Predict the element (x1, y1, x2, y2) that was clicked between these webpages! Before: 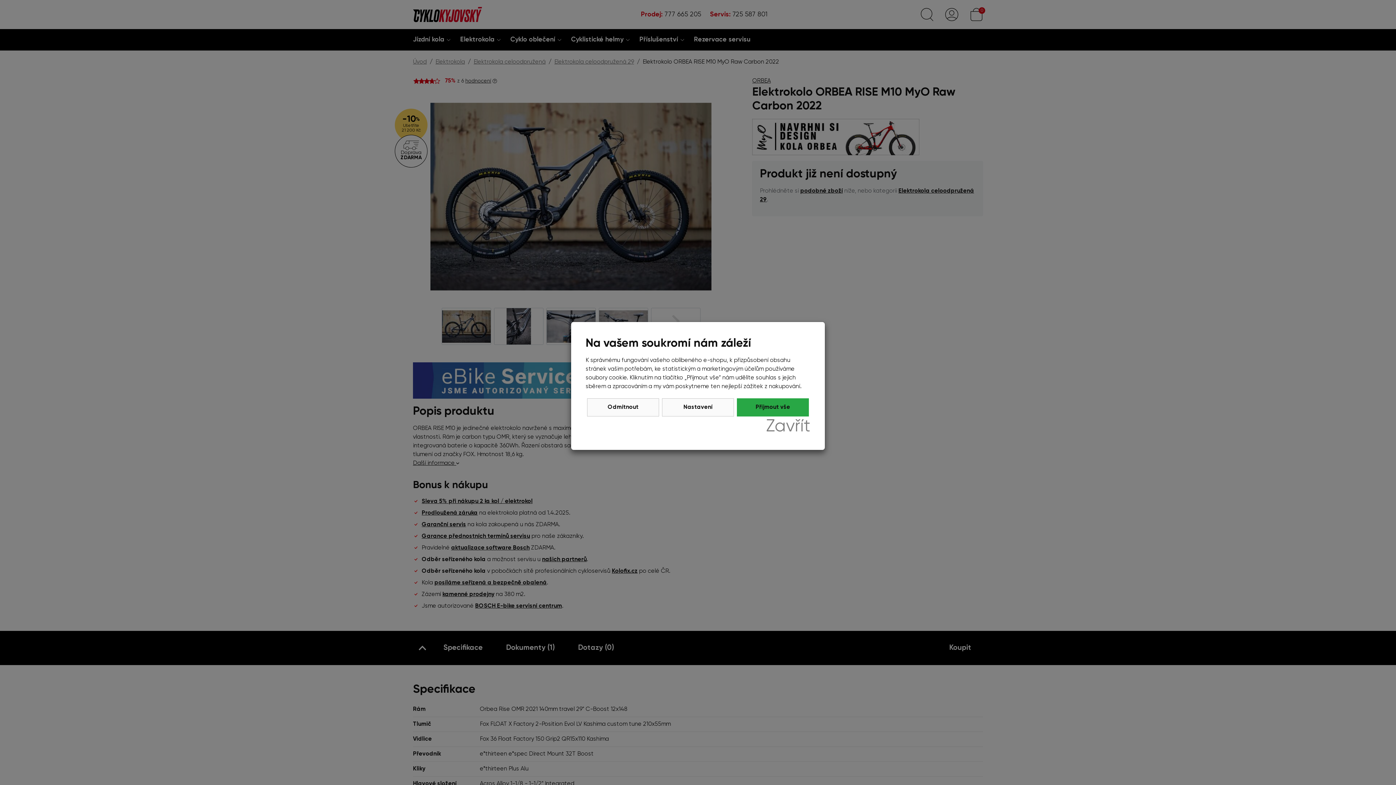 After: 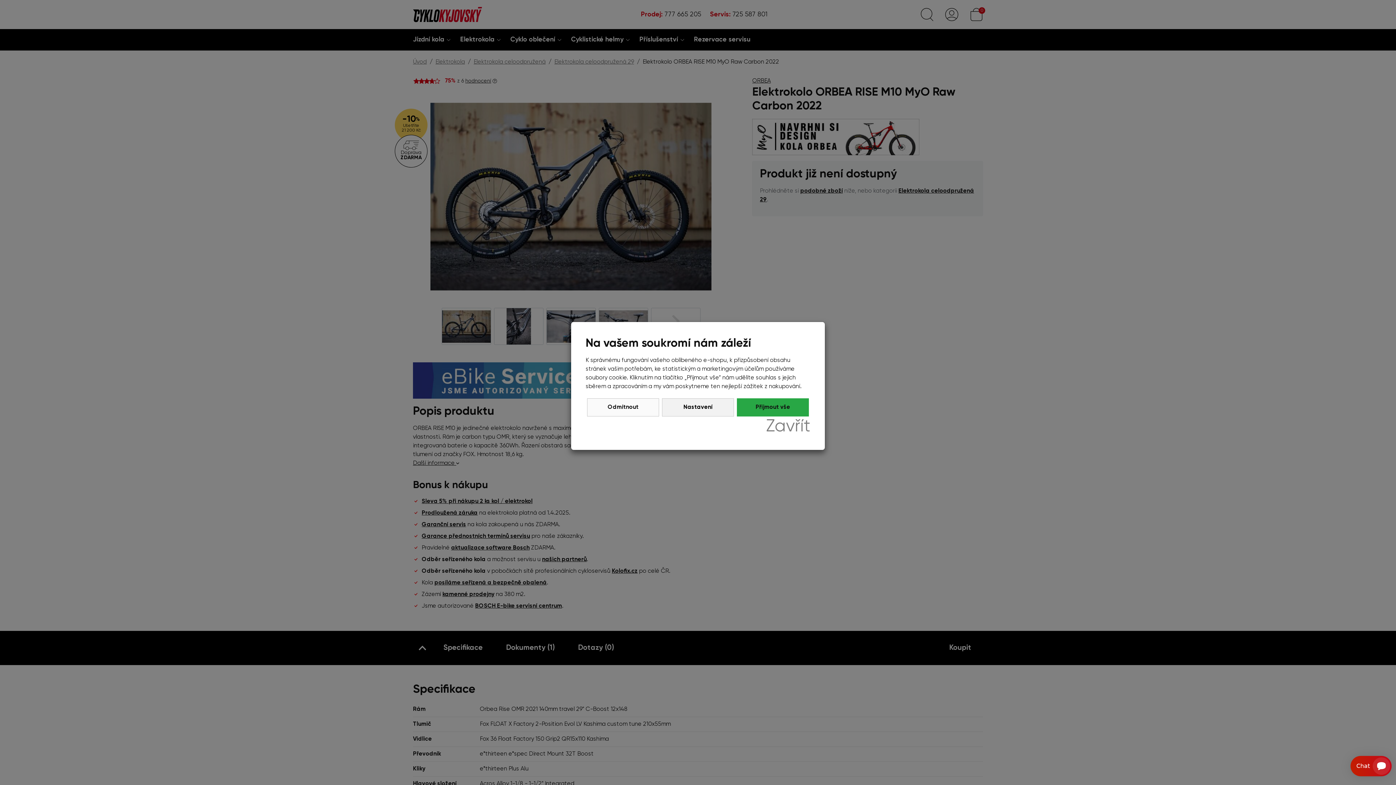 Action: bbox: (662, 398, 734, 416) label: Nastavení